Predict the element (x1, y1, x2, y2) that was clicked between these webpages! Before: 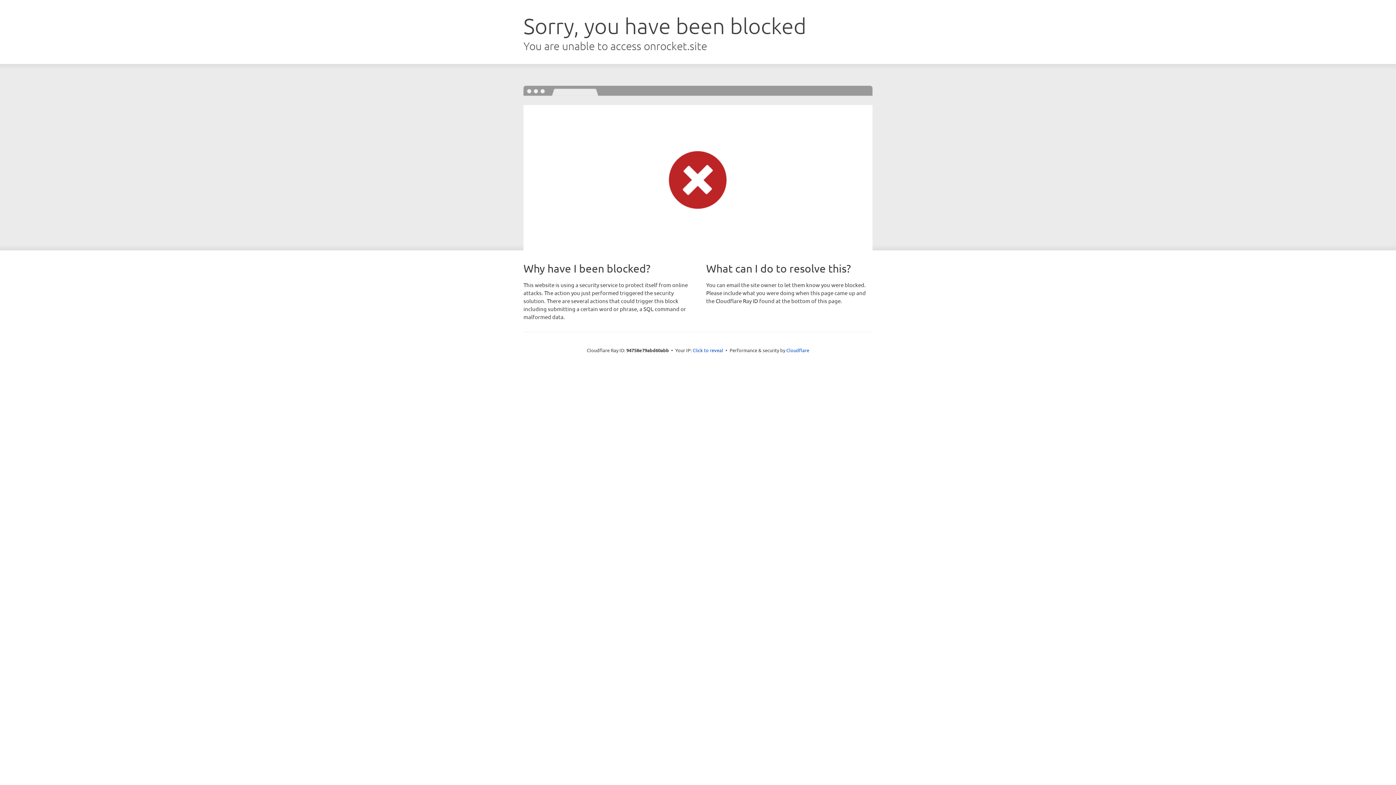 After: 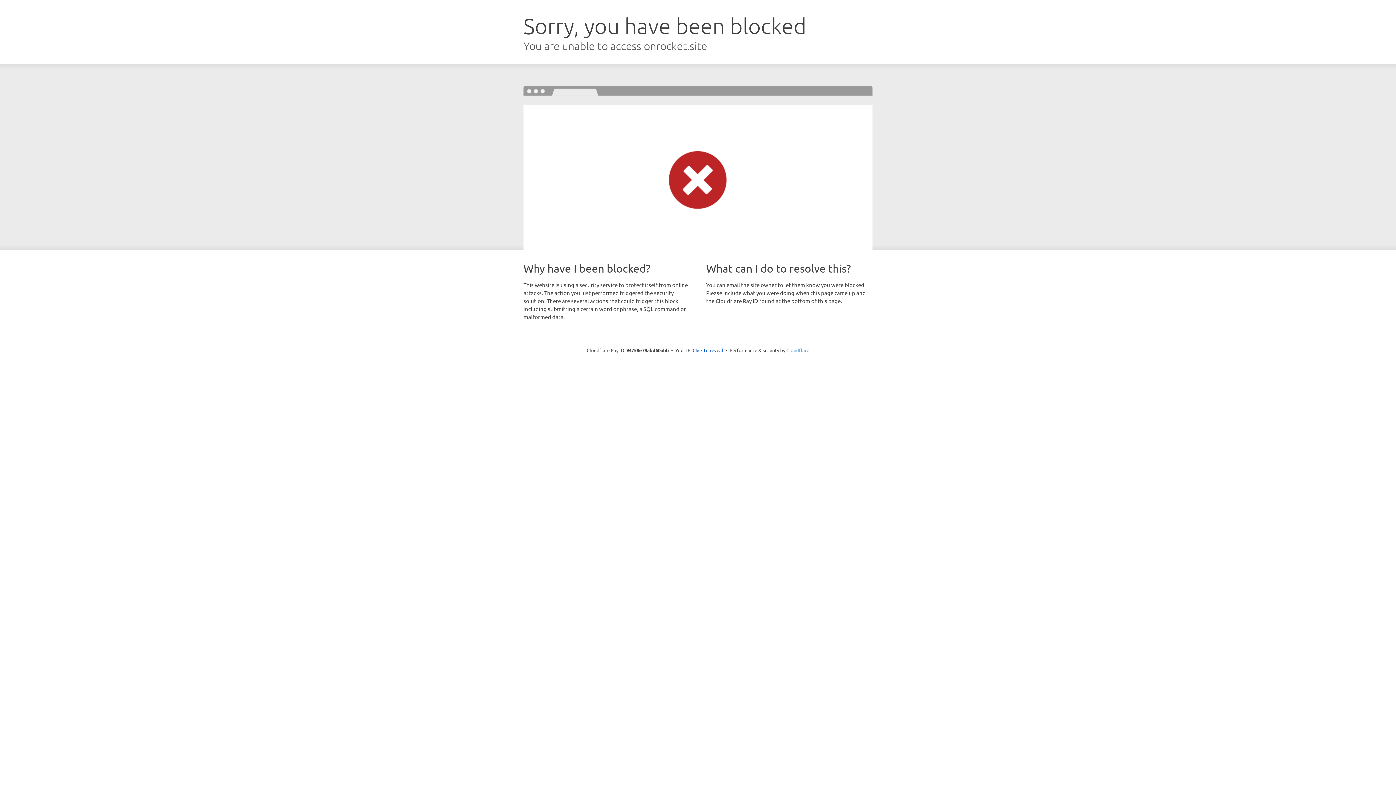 Action: bbox: (786, 347, 809, 353) label: Cloudflare